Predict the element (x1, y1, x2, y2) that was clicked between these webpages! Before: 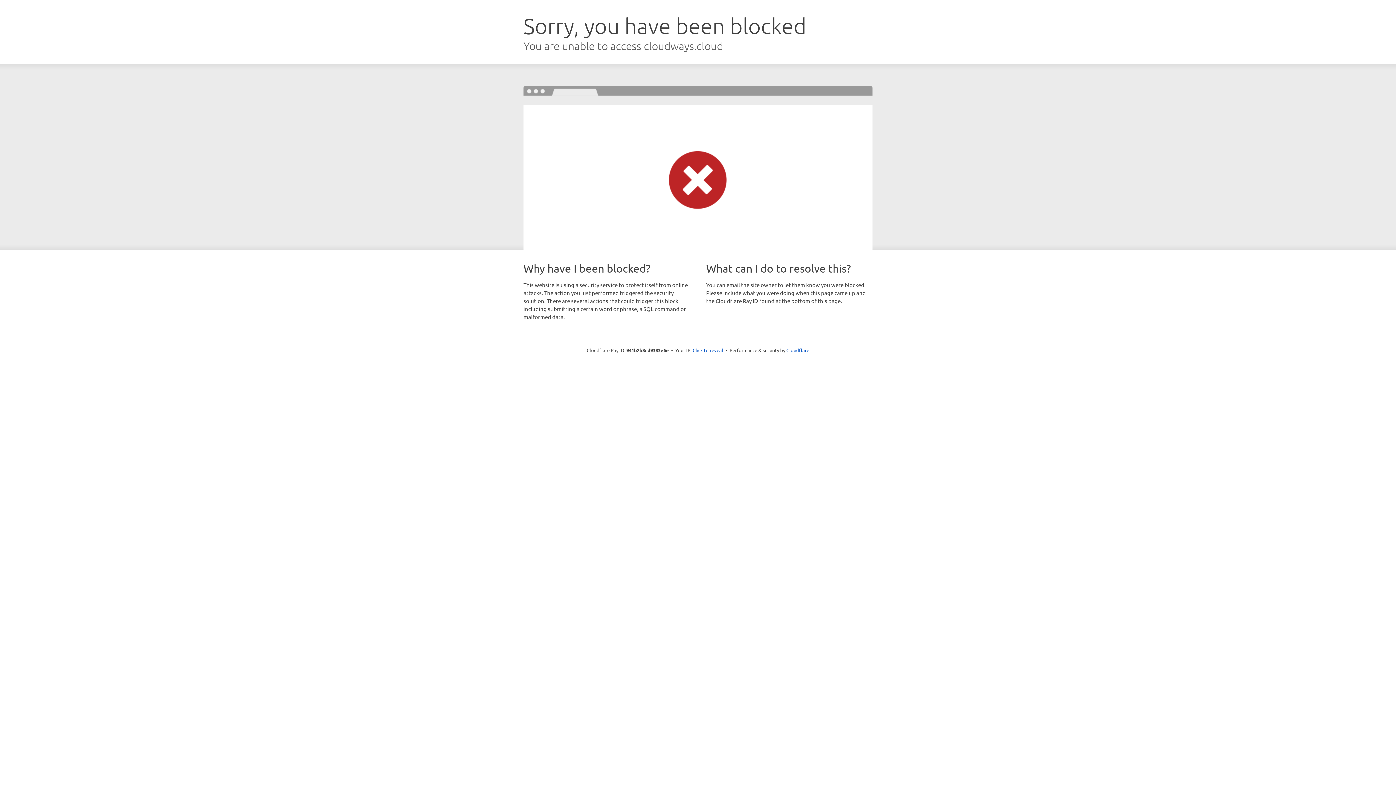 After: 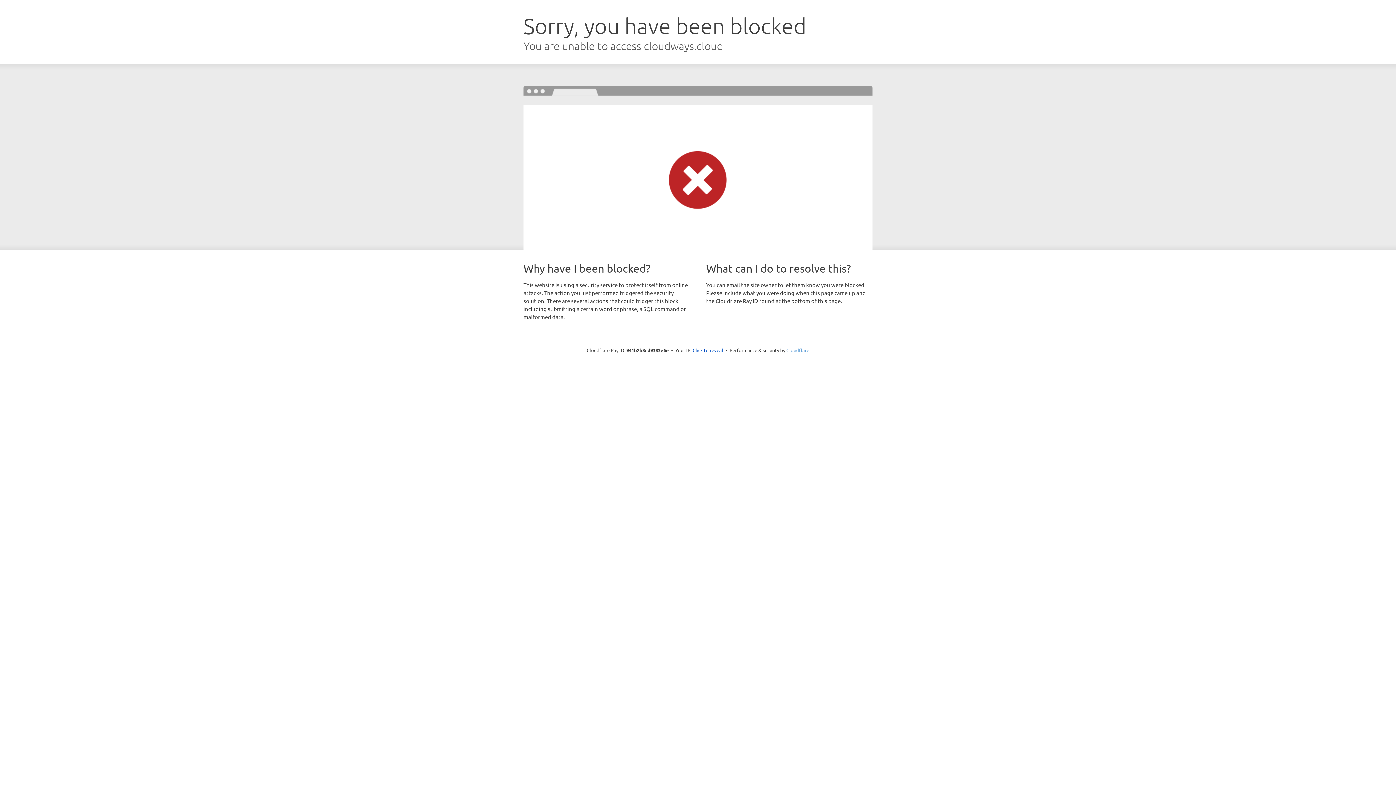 Action: label: Cloudflare bbox: (786, 347, 809, 353)